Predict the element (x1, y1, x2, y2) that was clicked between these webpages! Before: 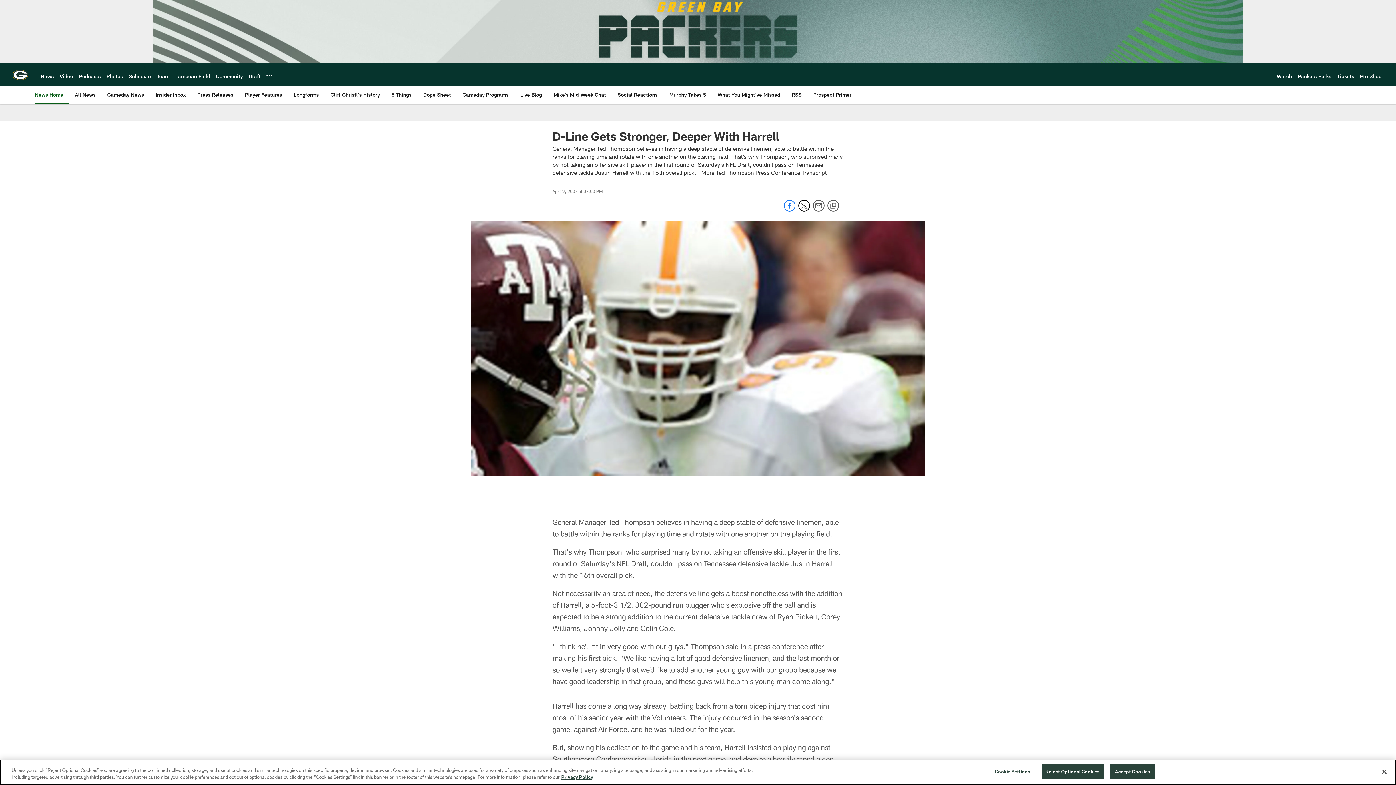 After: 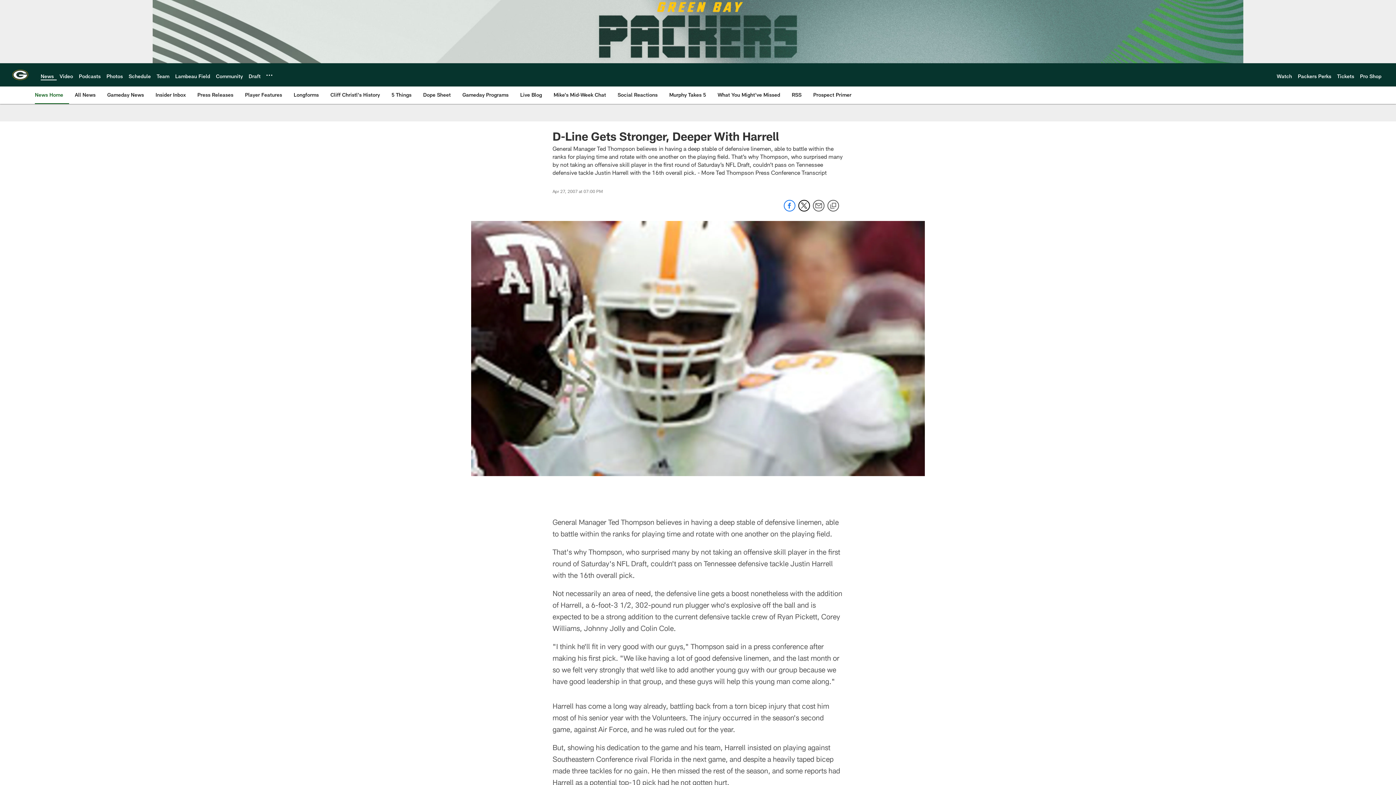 Action: bbox: (1110, 764, 1155, 779) label: Accept Cookies